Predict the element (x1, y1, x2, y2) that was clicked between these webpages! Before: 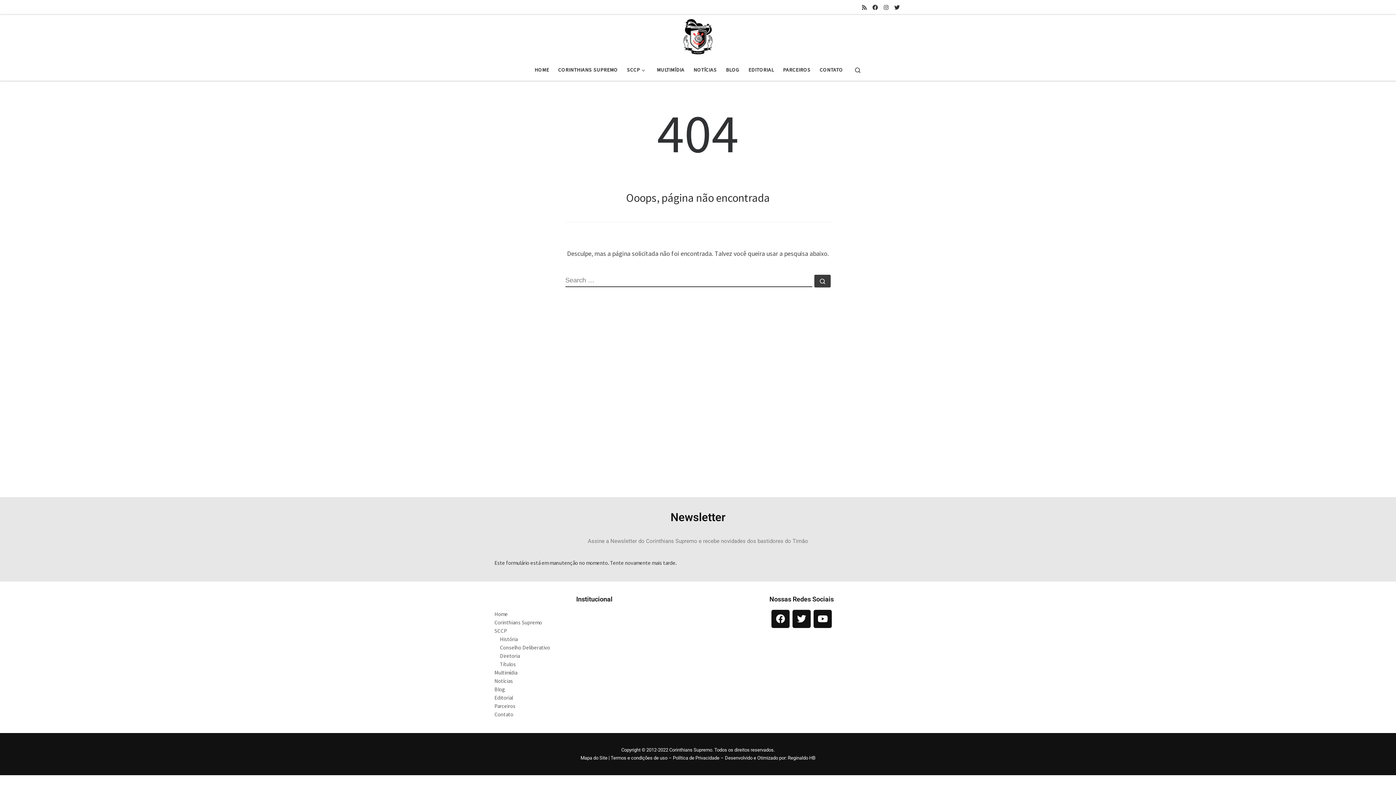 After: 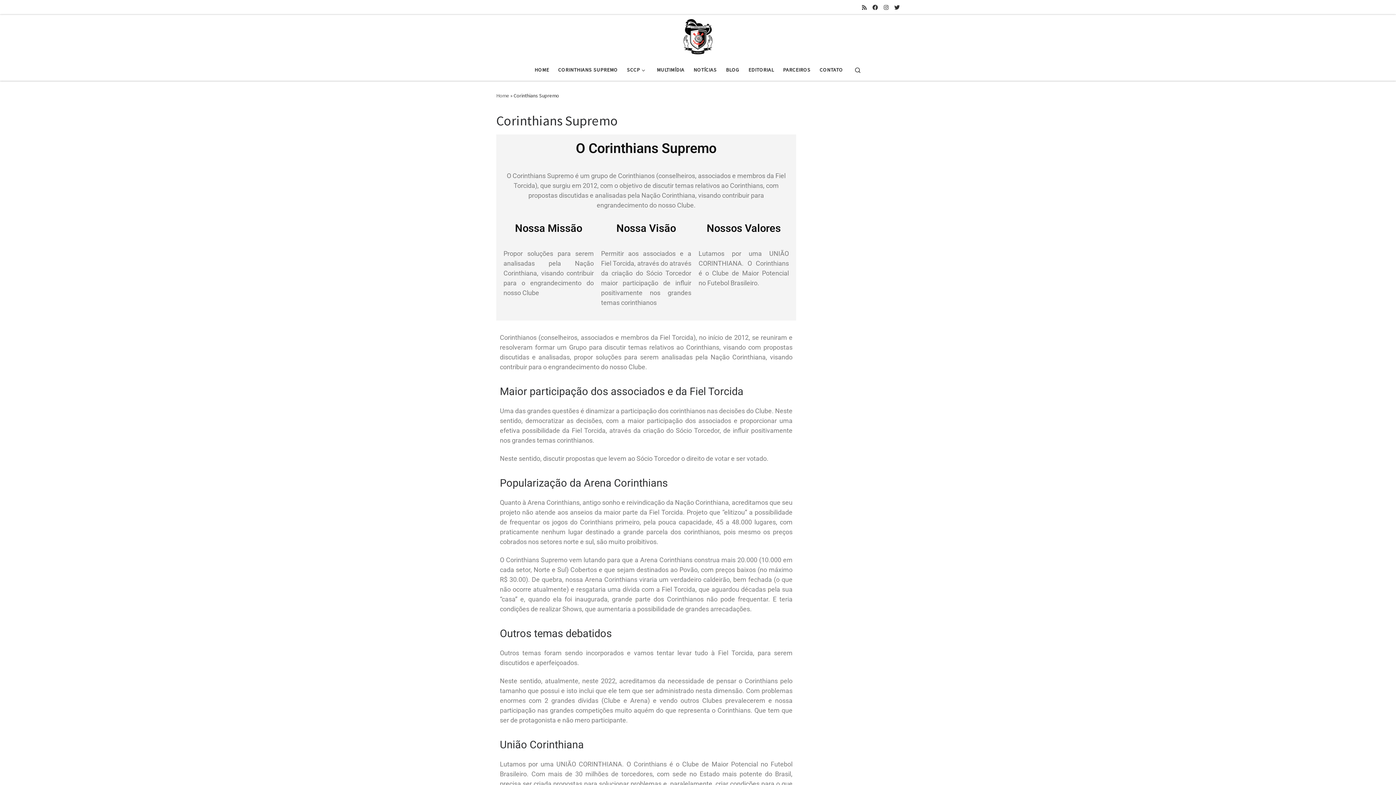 Action: label: CORINTHIANS SUPREMO bbox: (556, 62, 620, 77)